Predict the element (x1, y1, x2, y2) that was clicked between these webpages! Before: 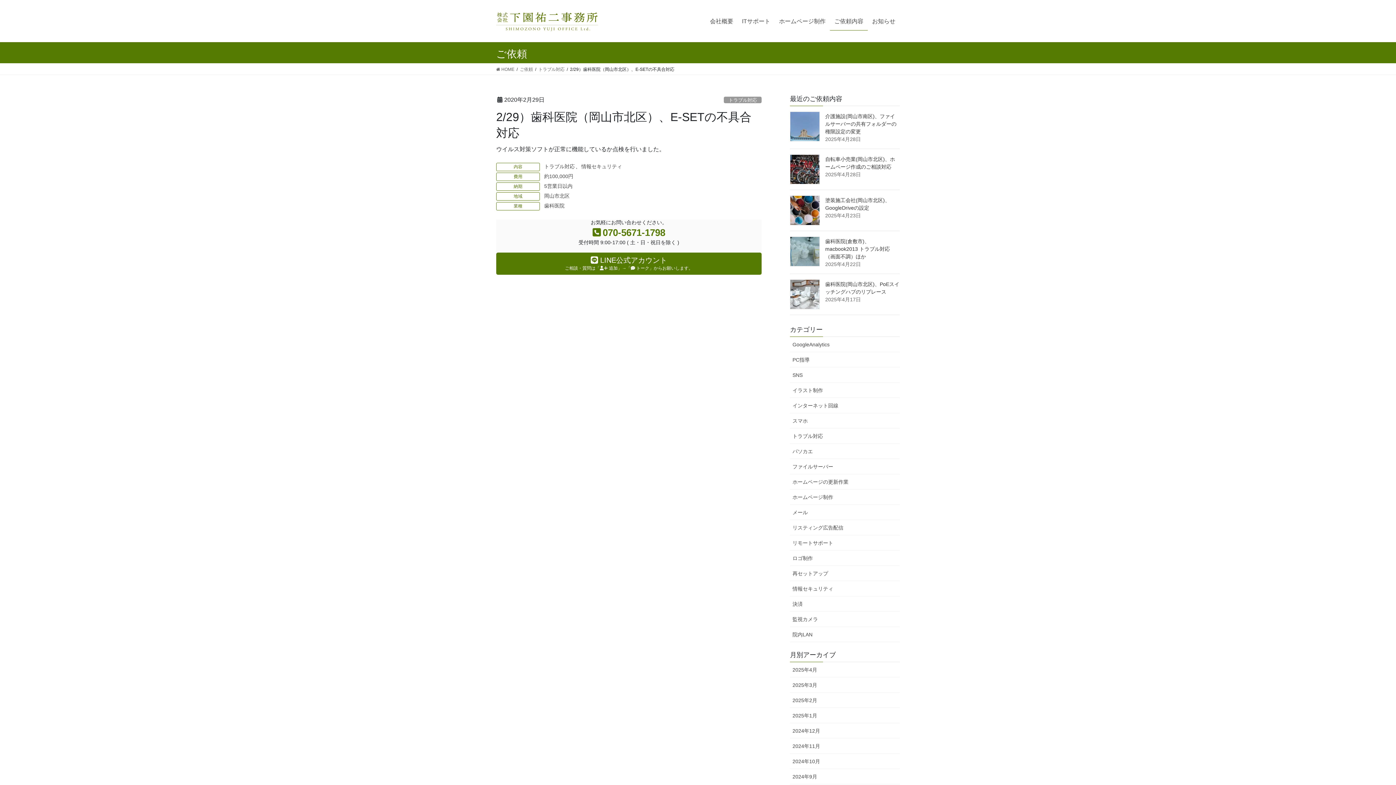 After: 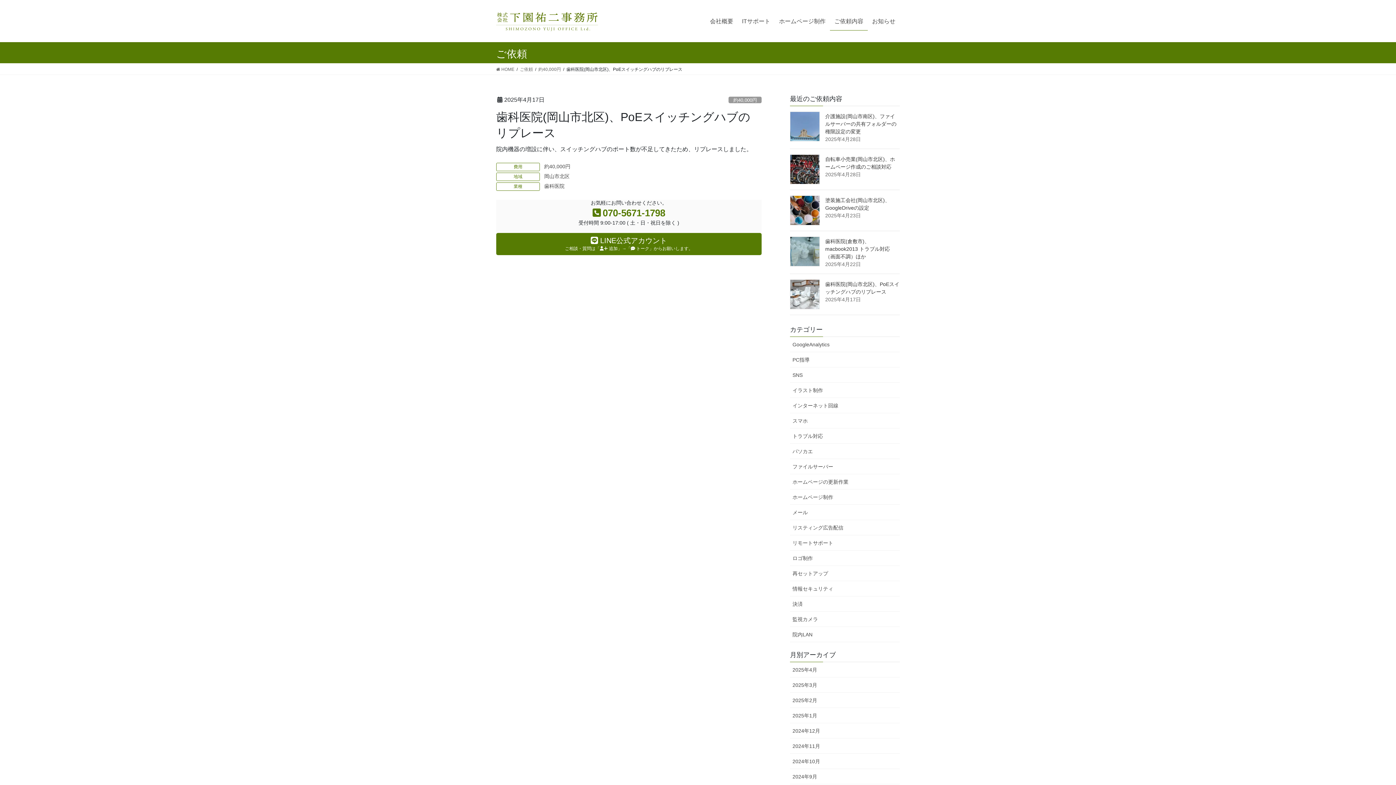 Action: bbox: (790, 279, 820, 309)